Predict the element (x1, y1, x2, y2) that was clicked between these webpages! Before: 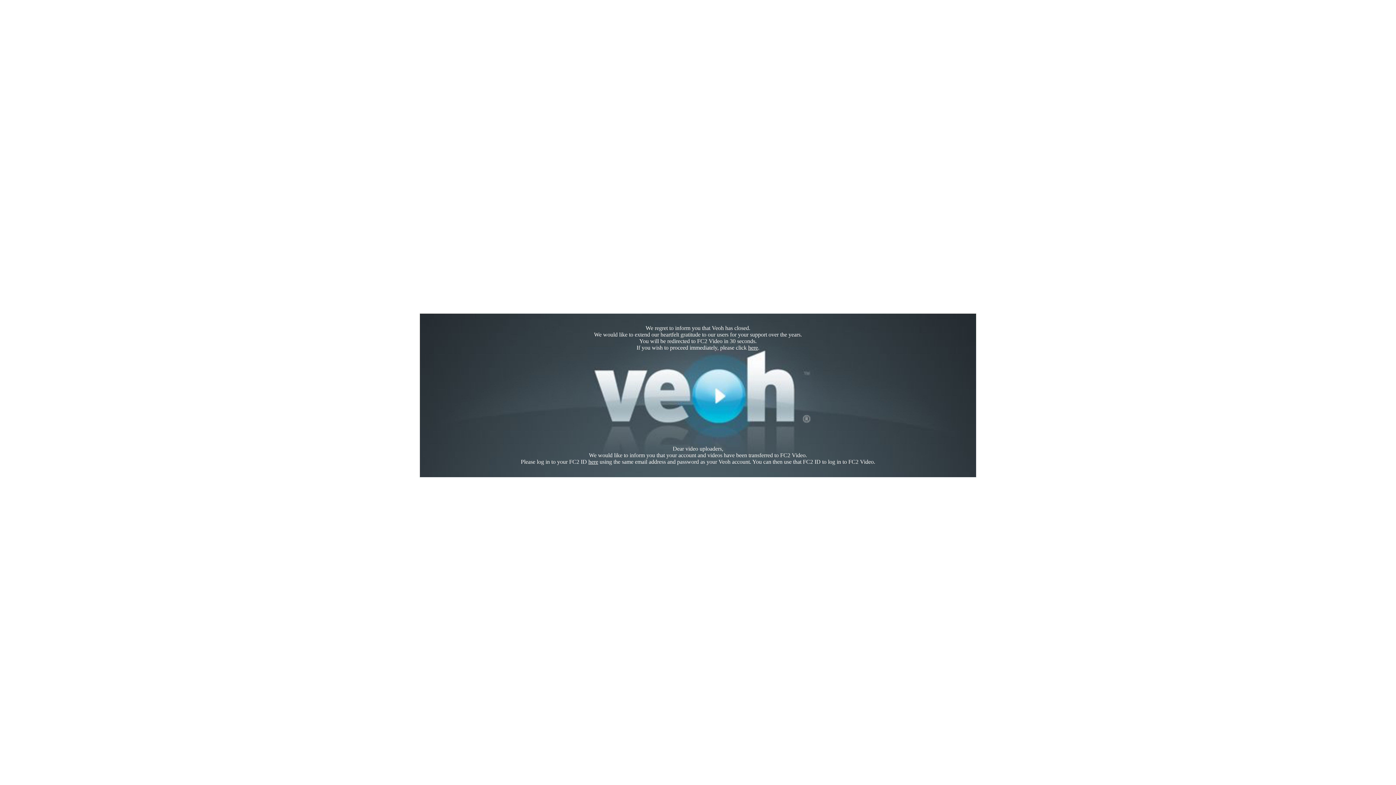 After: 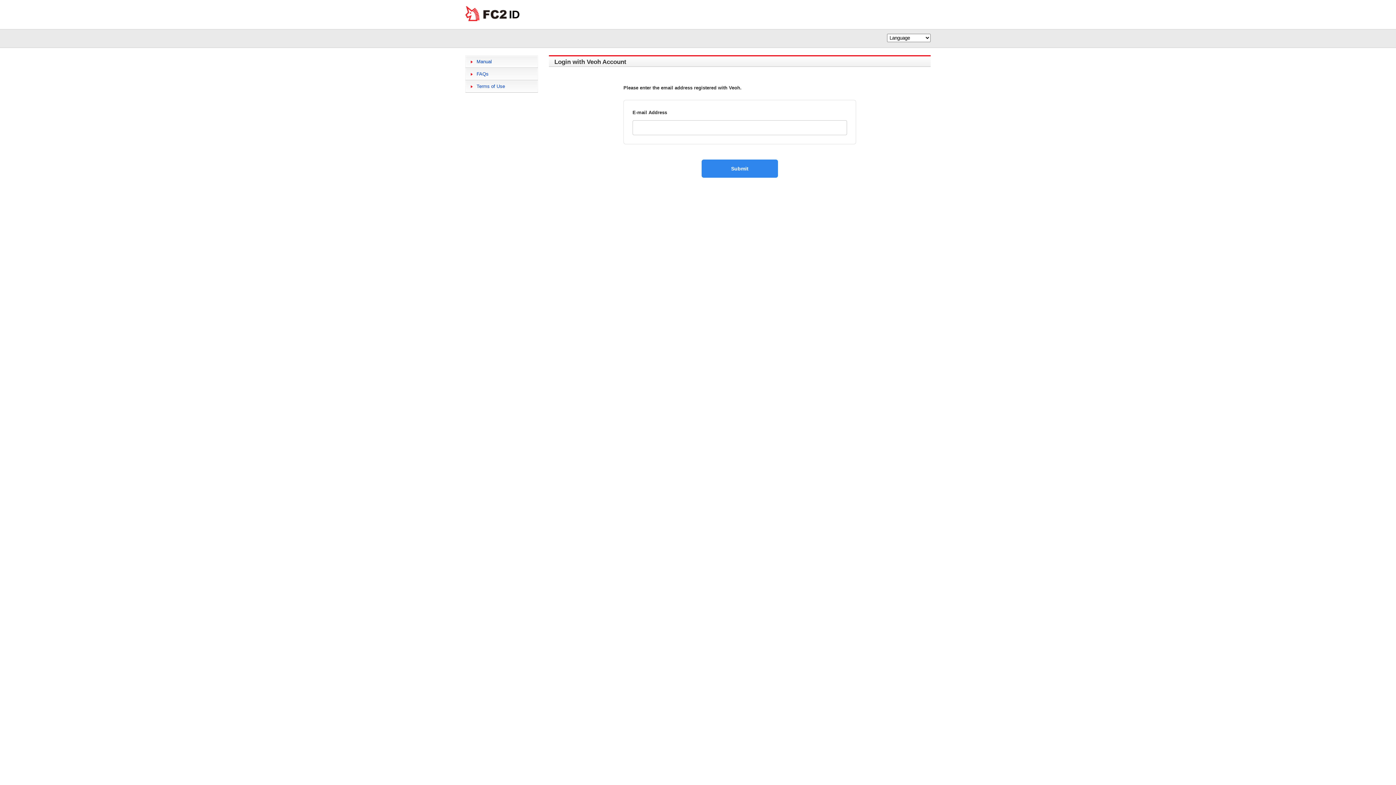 Action: bbox: (588, 458, 598, 465) label: here